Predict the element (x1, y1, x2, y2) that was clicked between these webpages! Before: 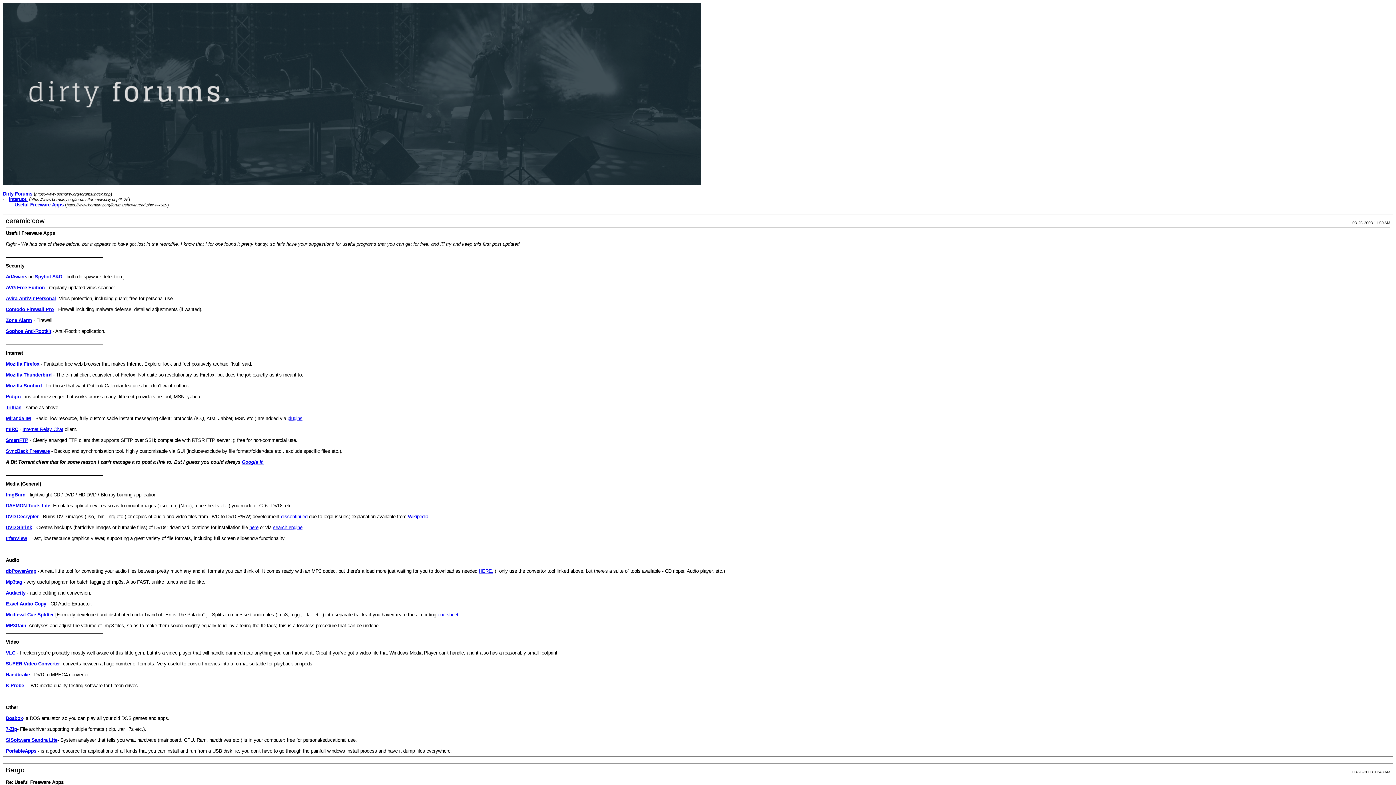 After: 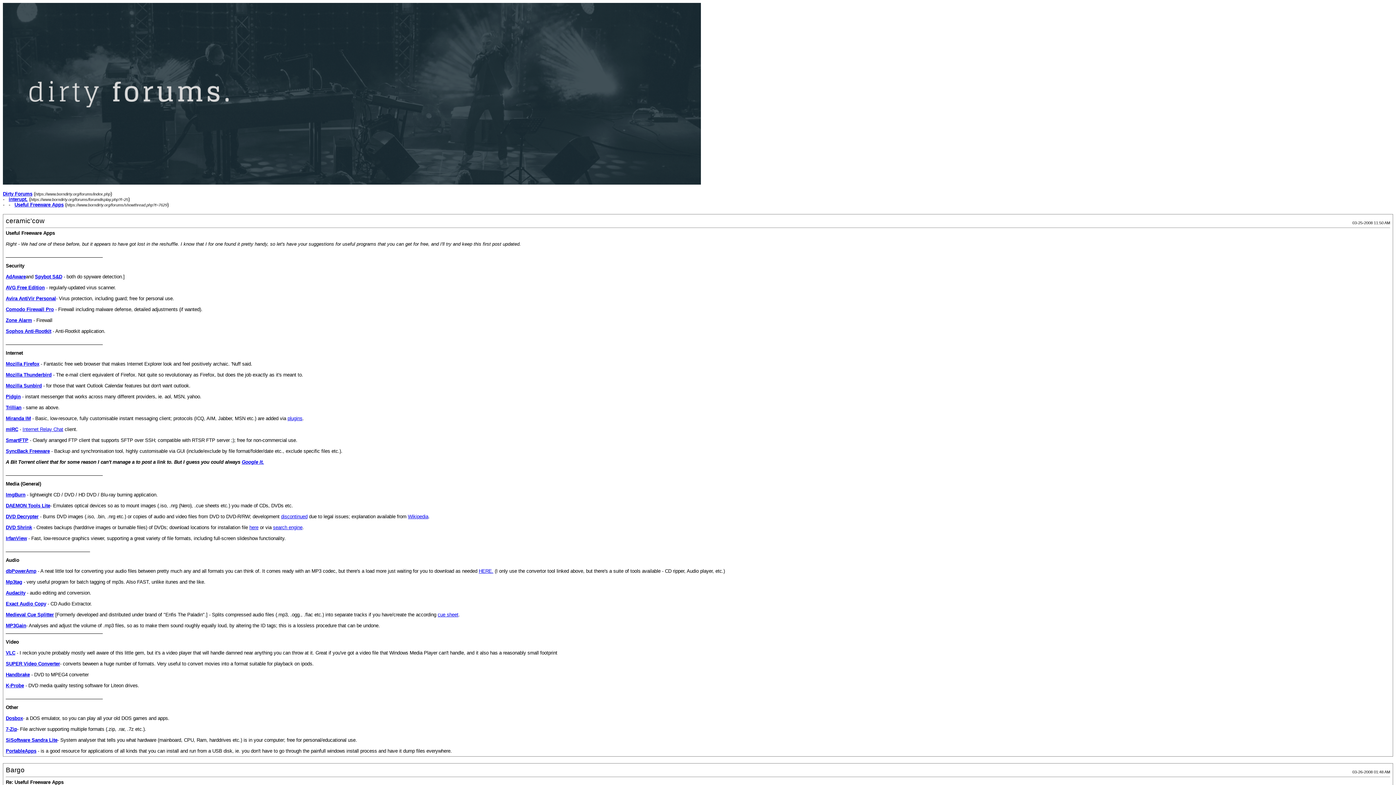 Action: bbox: (5, 737, 57, 743) label: SiSoftware Sandra Lite